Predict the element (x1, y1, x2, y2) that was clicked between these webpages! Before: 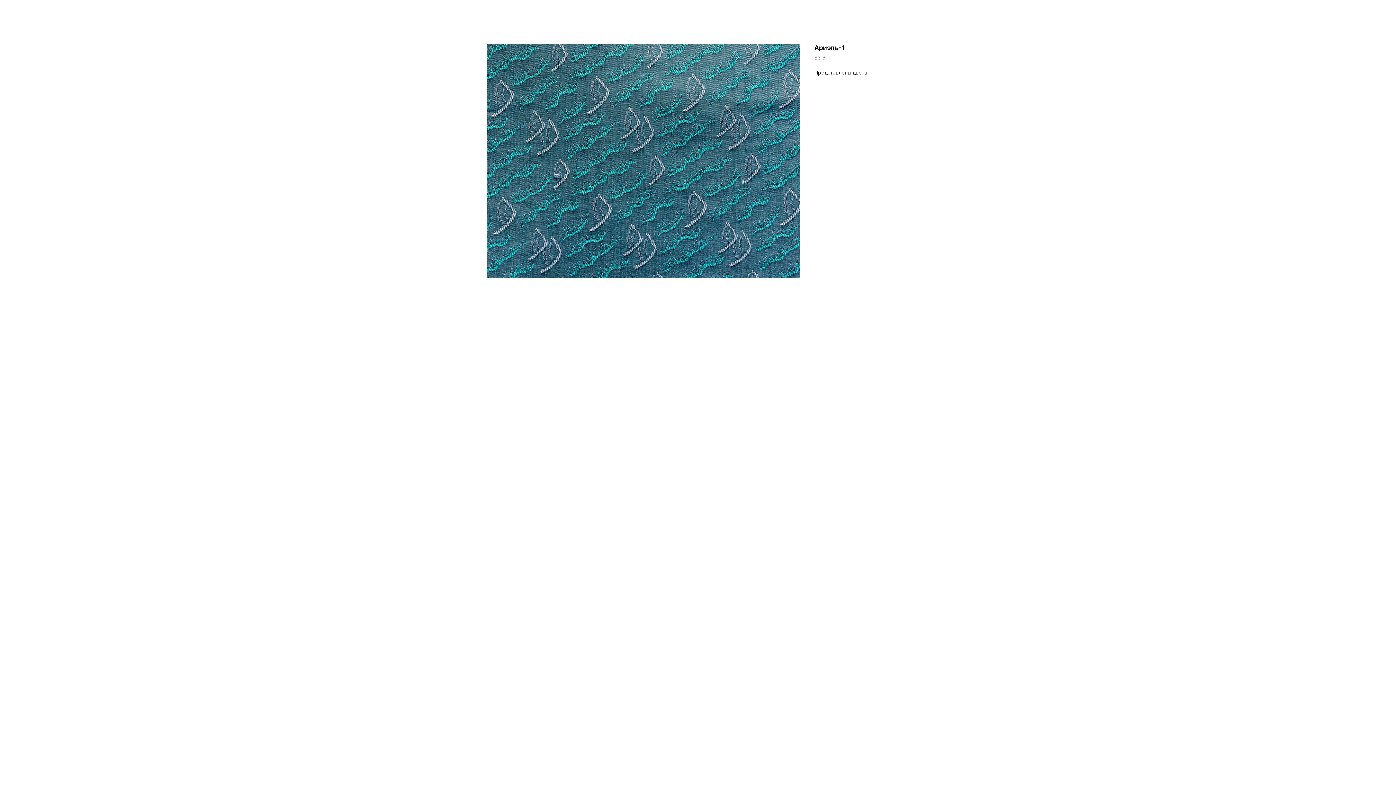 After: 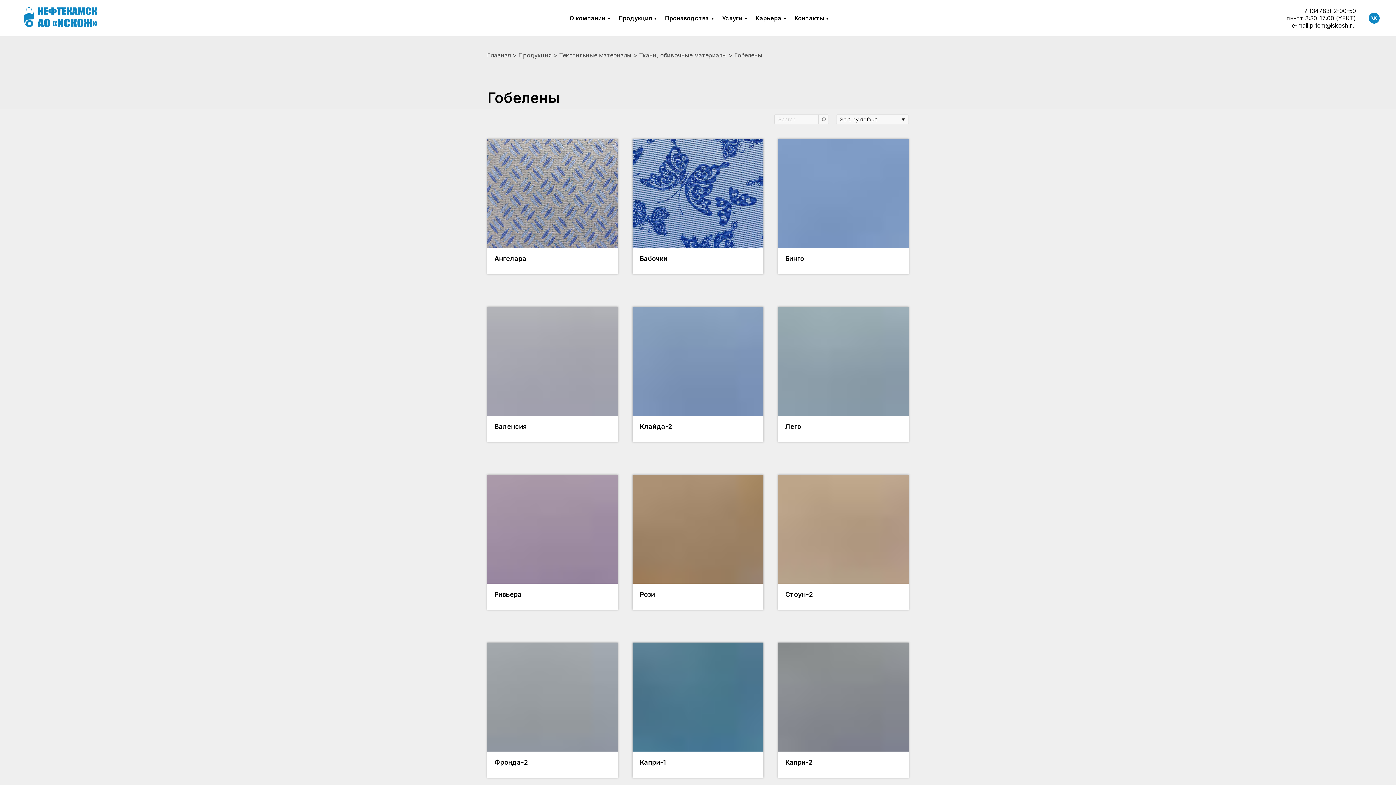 Action: bbox: (1380, 7, 1389, 15)